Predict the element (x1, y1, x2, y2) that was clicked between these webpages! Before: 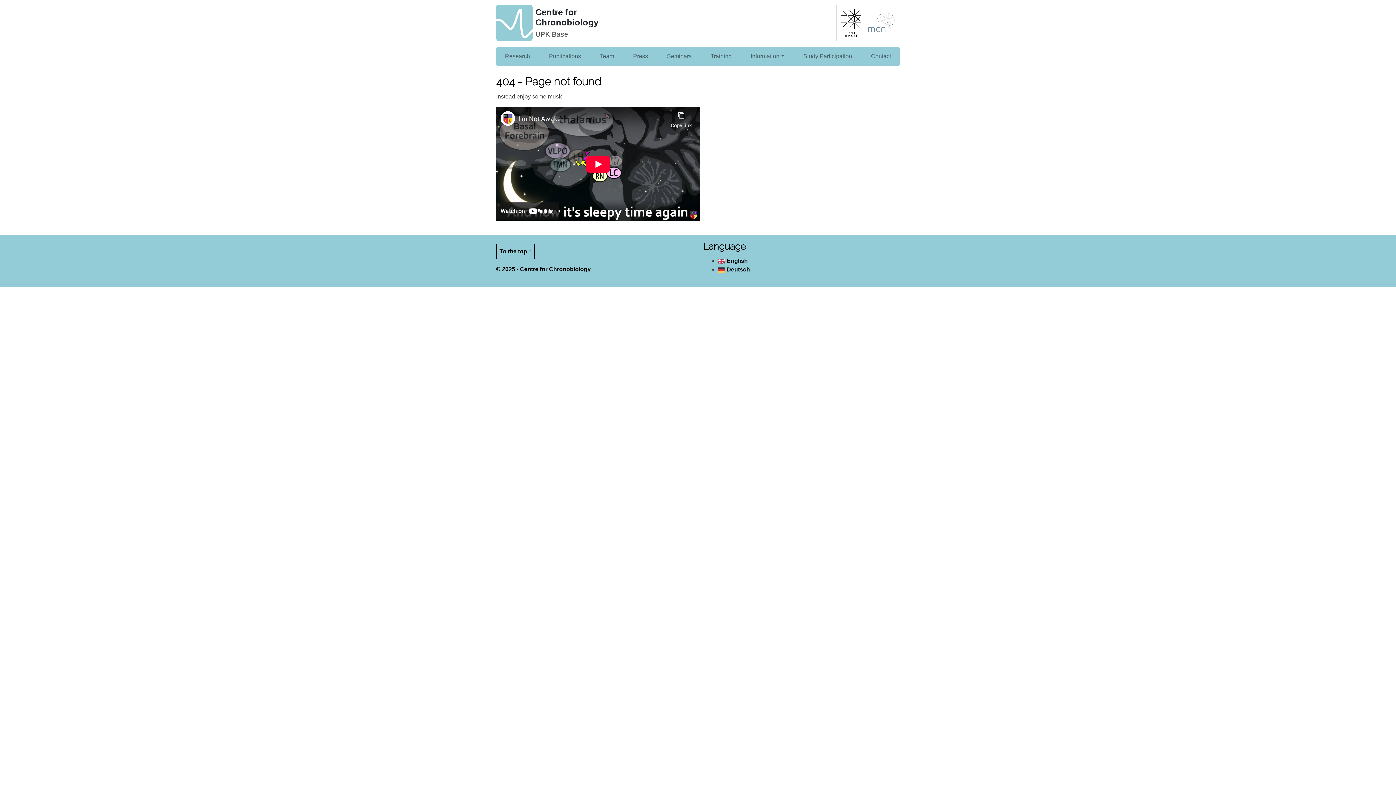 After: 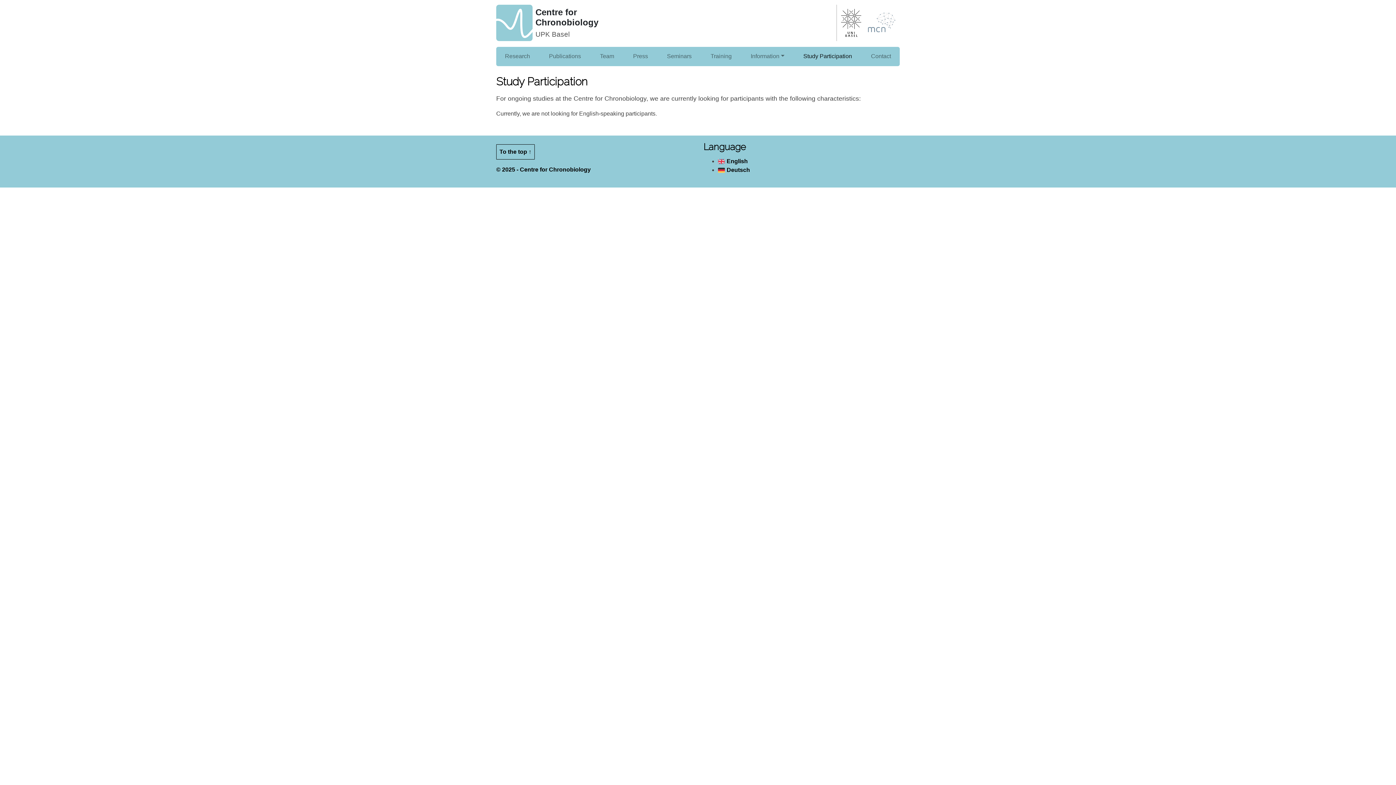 Action: bbox: (800, 49, 855, 63) label: Study Participation